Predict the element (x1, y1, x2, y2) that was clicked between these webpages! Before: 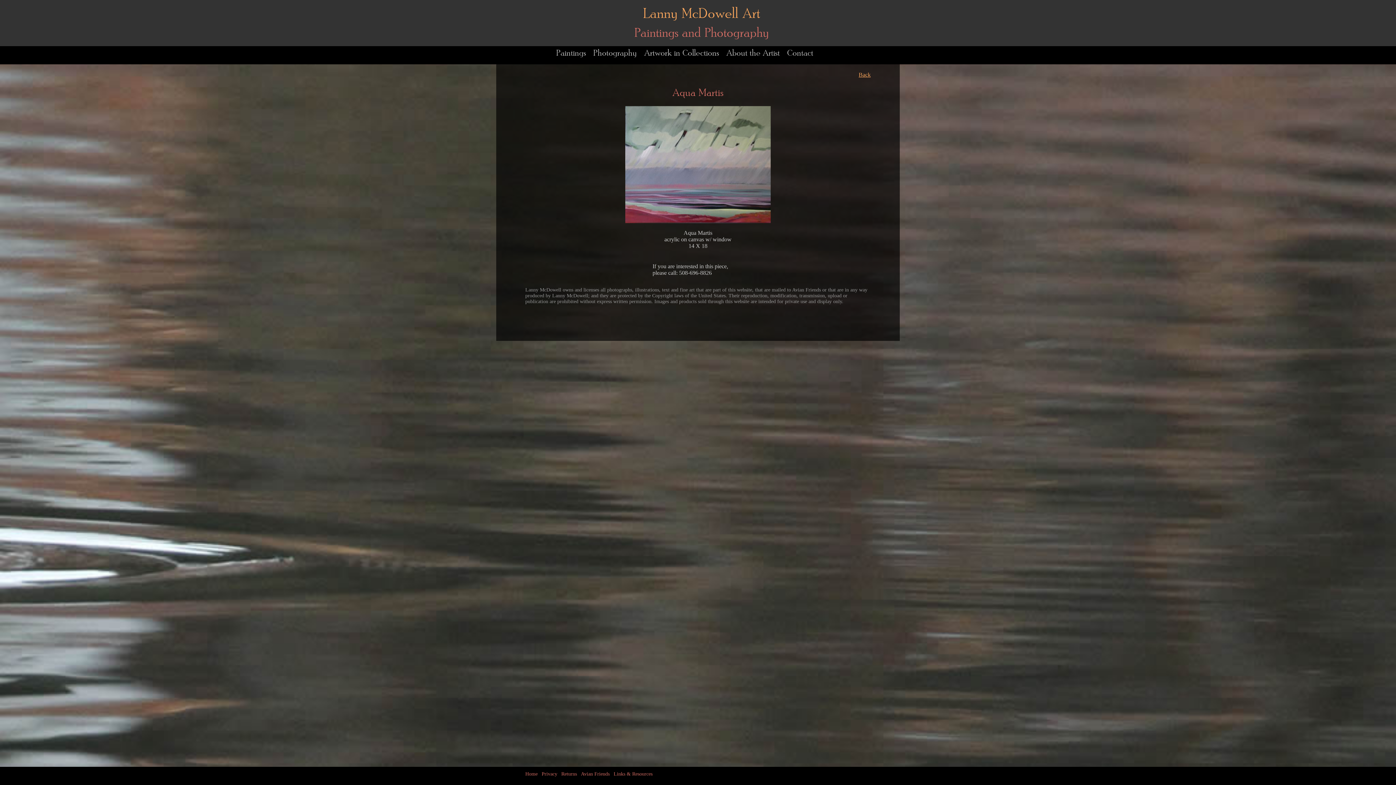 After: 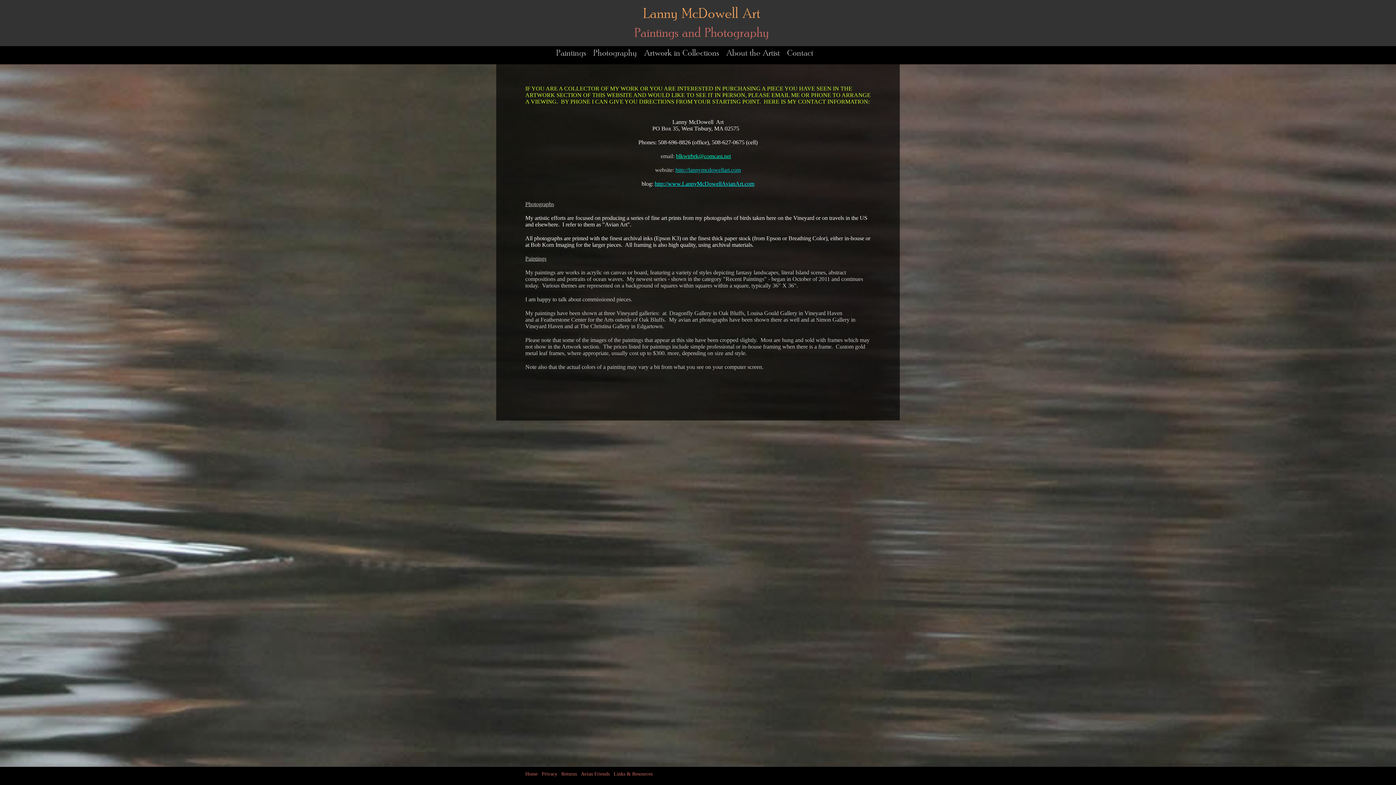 Action: label: Contact bbox: (783, 46, 817, 60)